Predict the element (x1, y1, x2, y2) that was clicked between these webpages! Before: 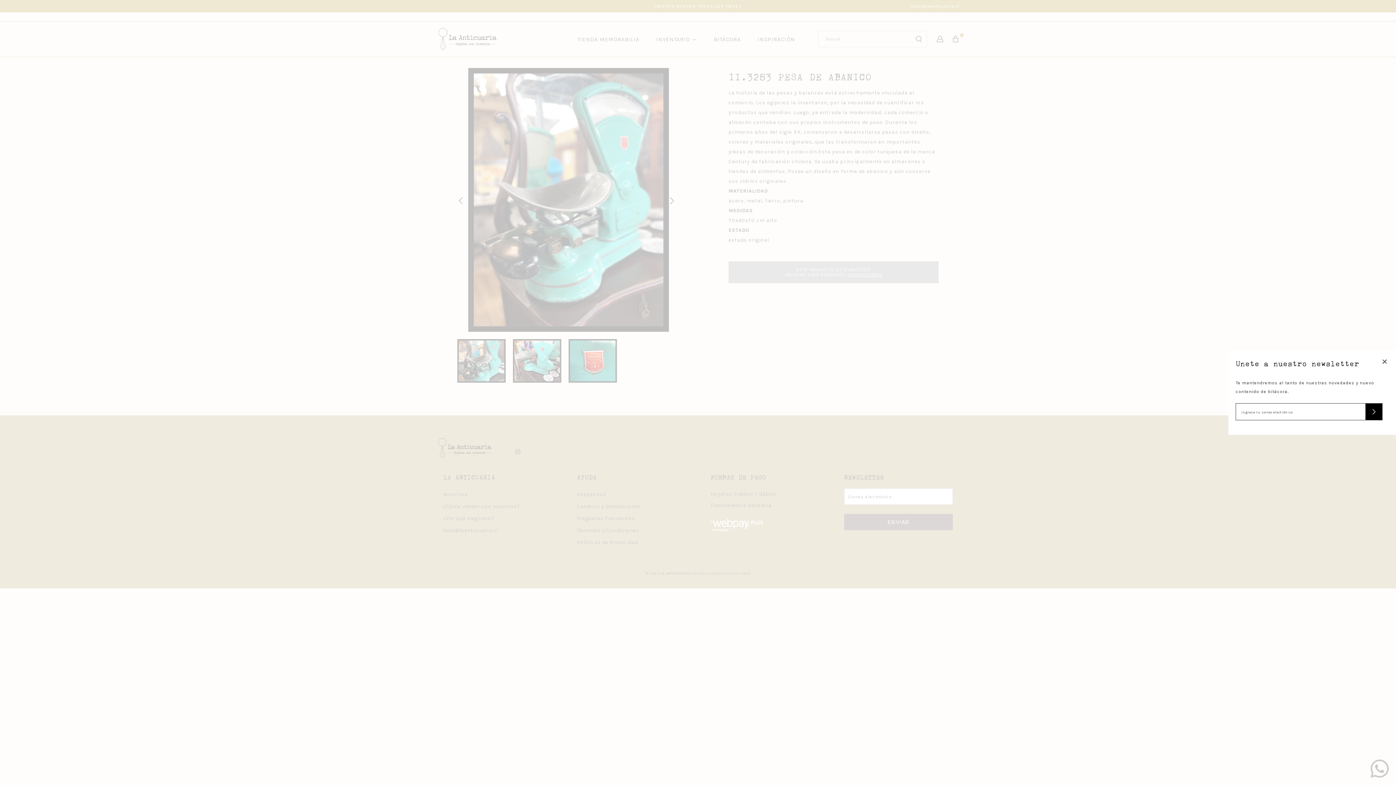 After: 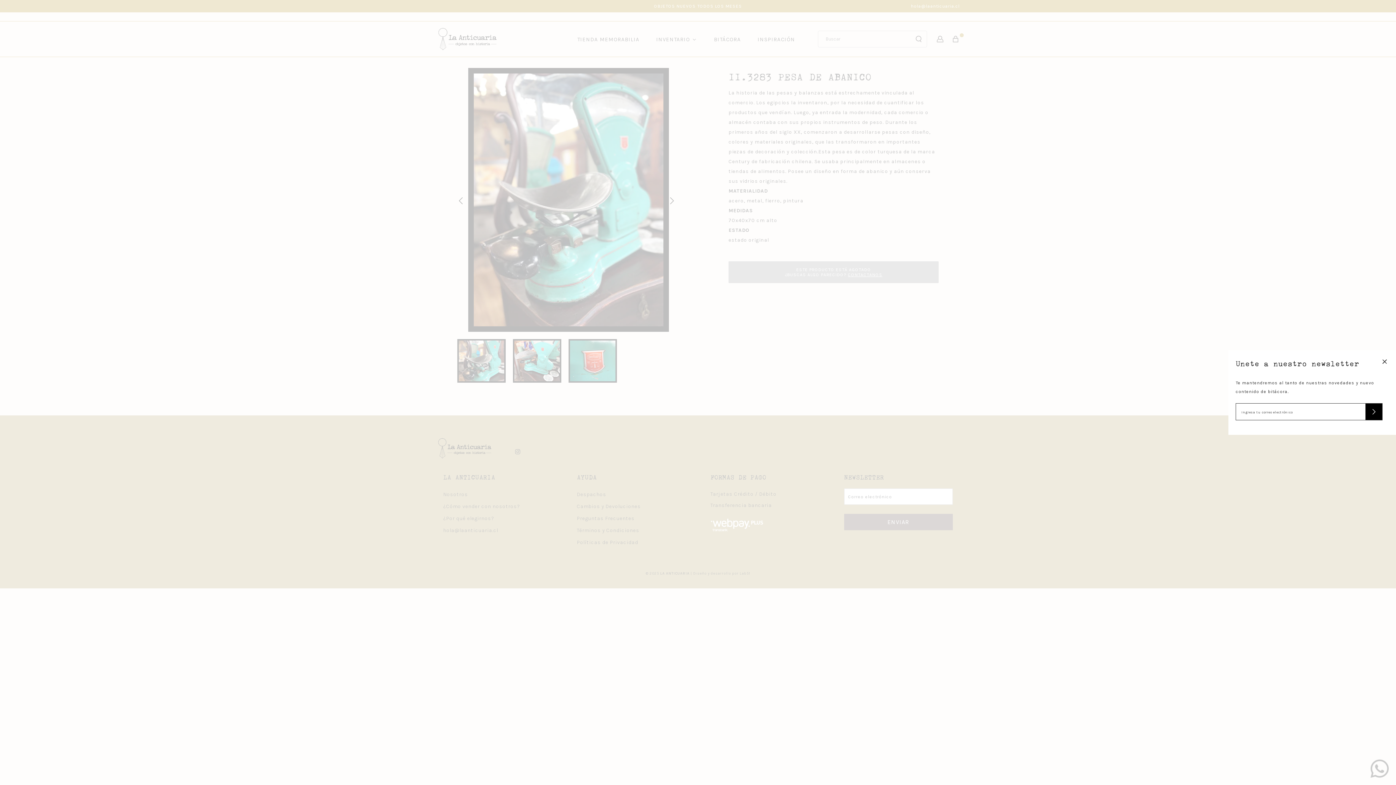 Action: bbox: (911, 3, 960, 8) label: hola@laanticuaria.cl